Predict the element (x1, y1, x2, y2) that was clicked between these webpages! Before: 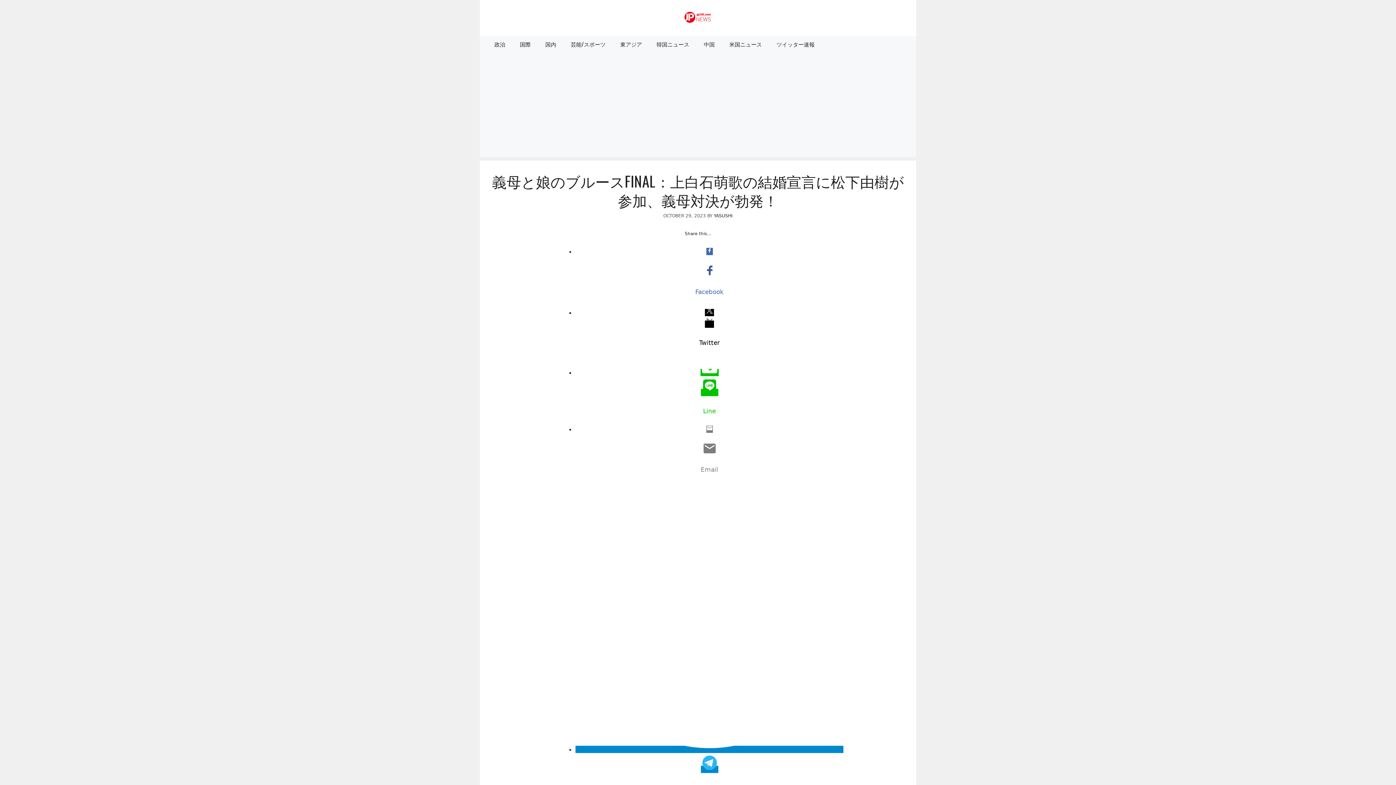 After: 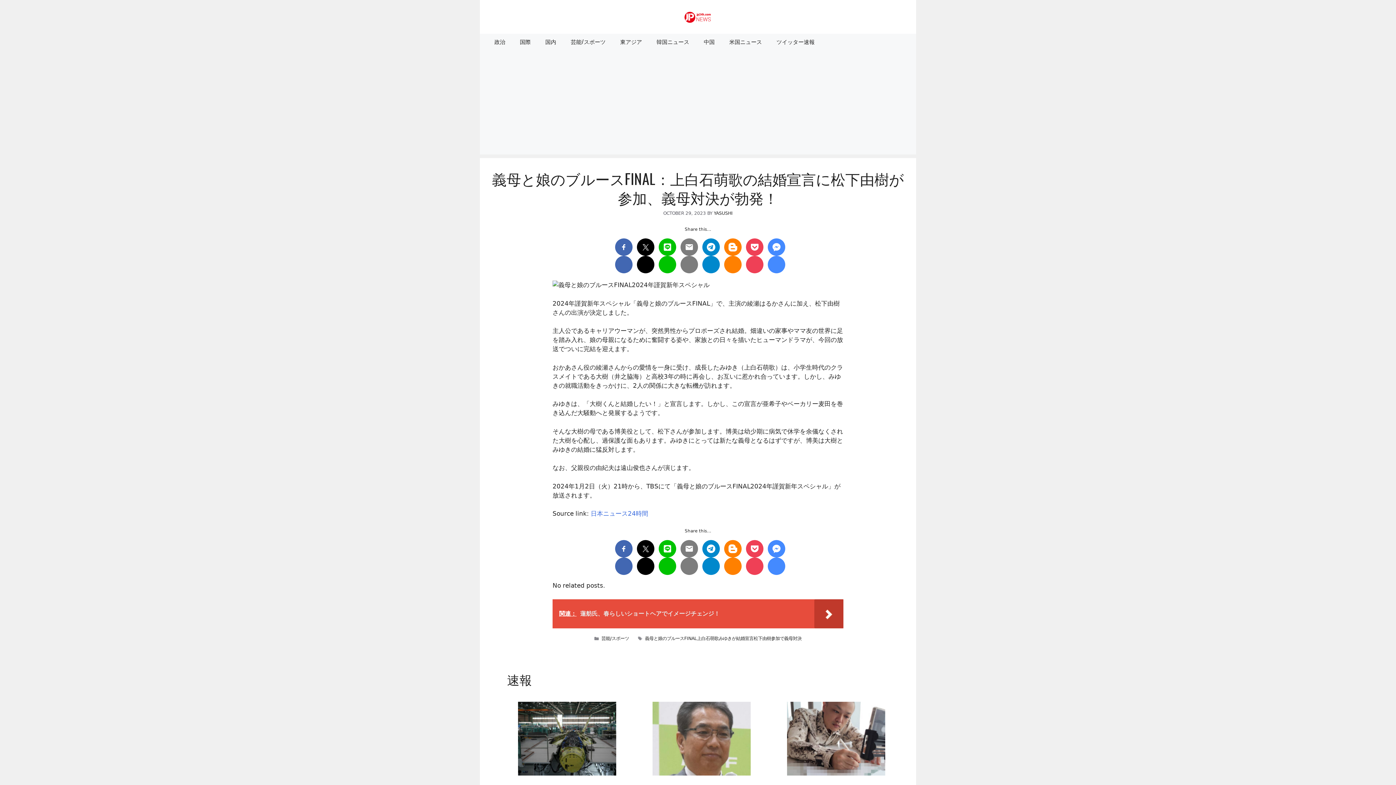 Action: label: 


Email bbox: (706, 425, 712, 433)